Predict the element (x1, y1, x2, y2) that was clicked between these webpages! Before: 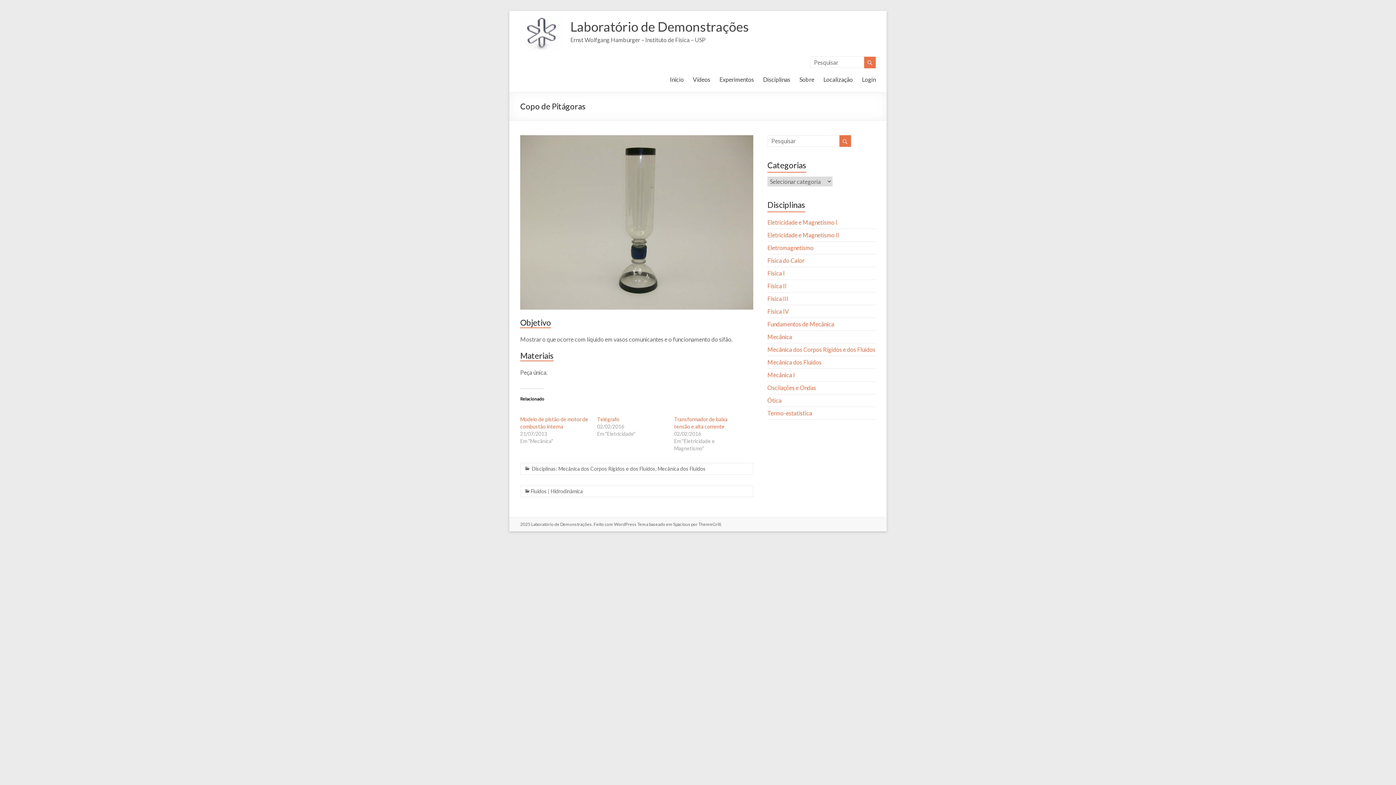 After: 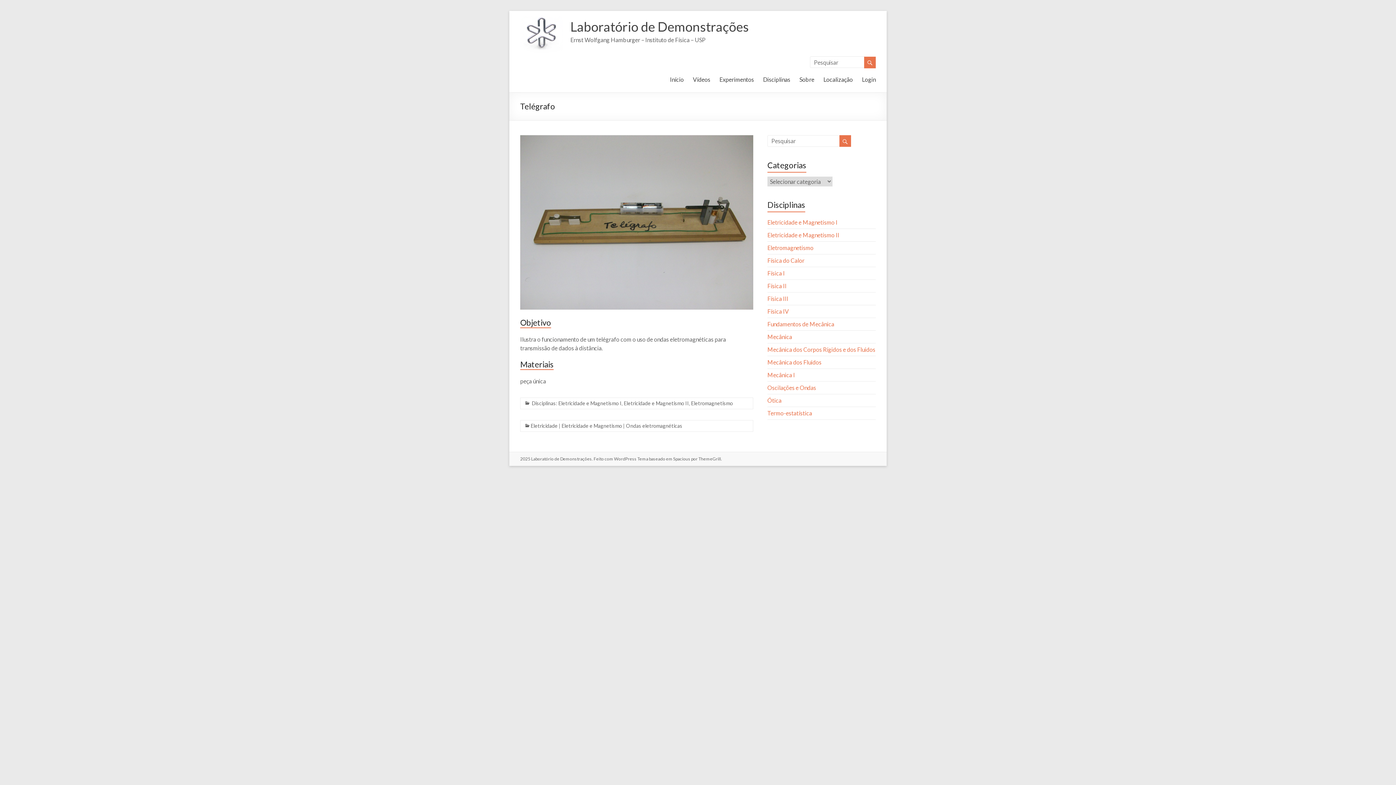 Action: label: Telégrafo bbox: (597, 416, 619, 422)